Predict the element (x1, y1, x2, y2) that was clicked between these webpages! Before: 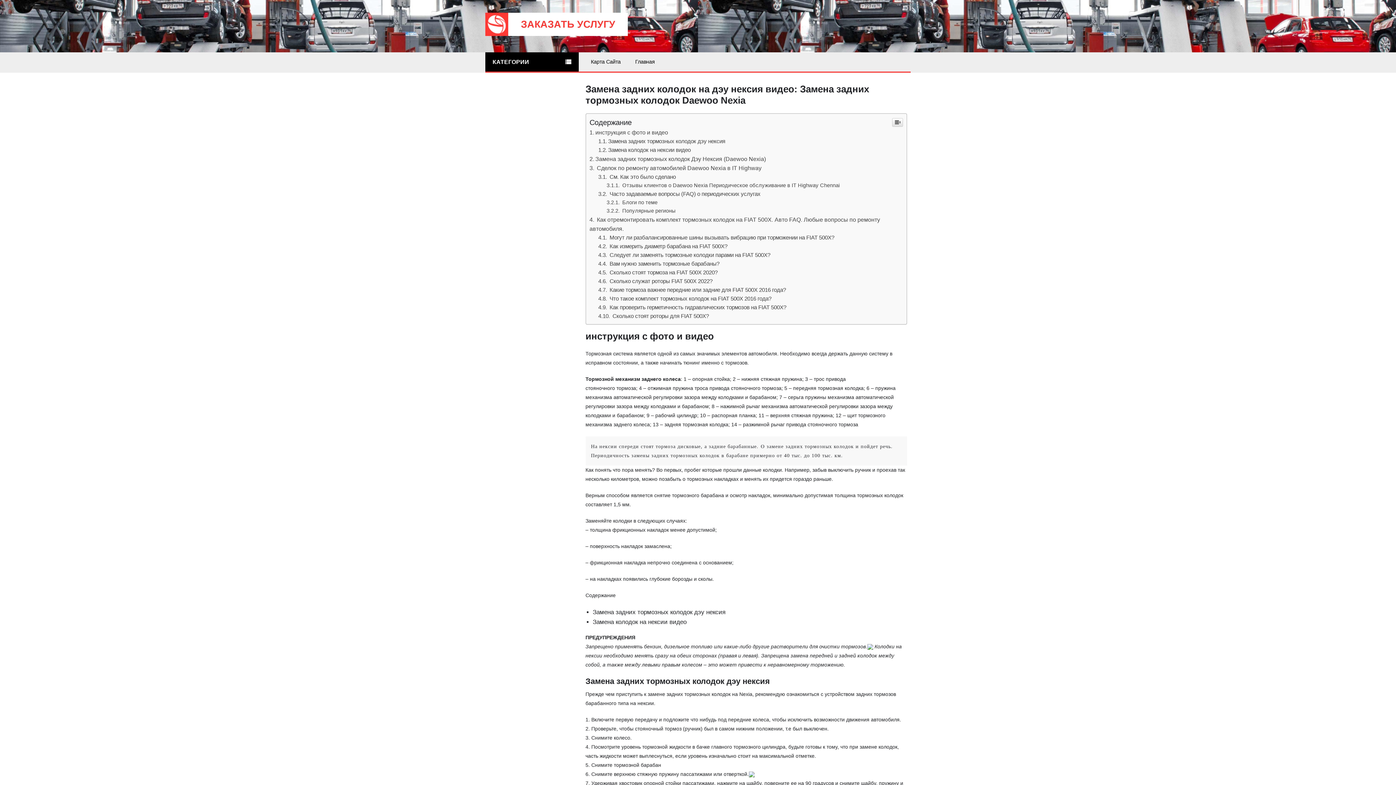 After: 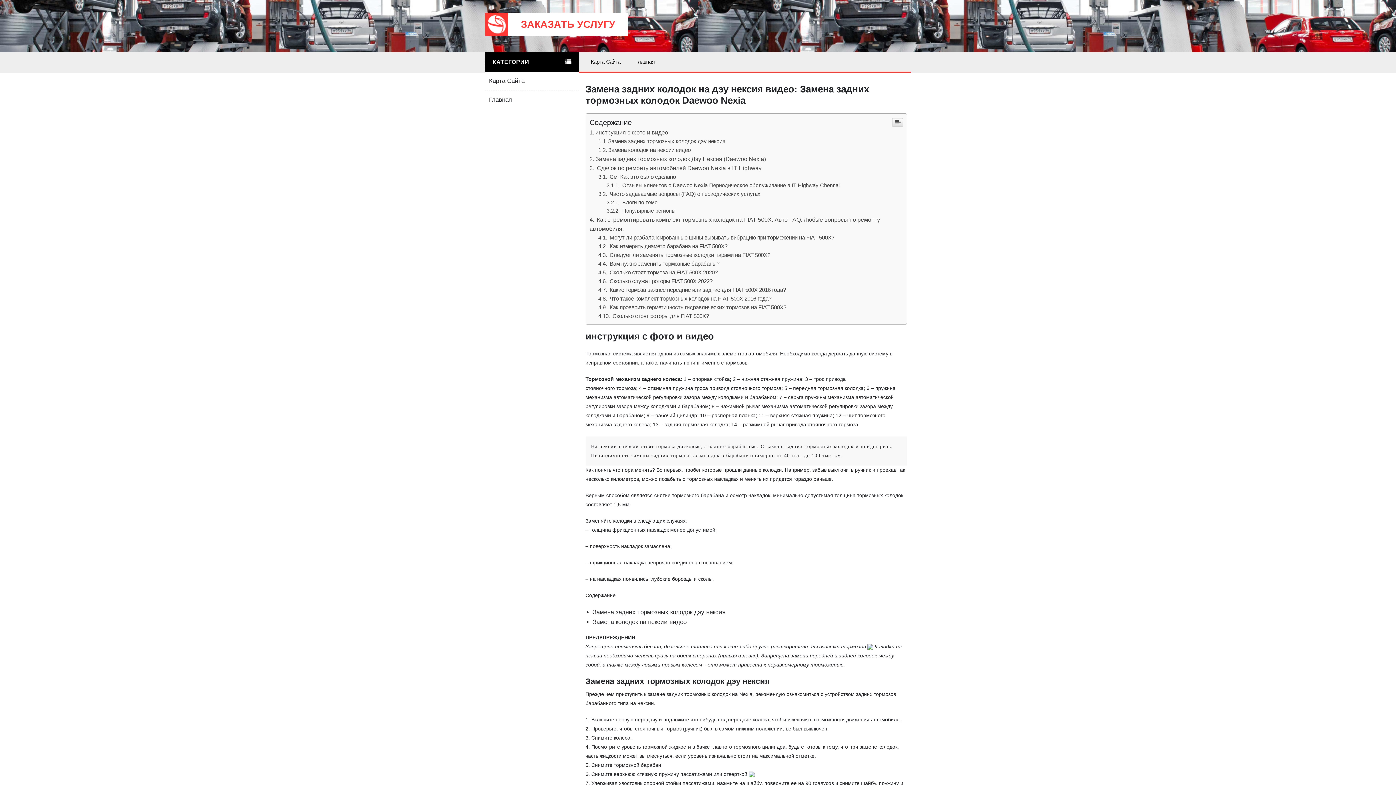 Action: label: ALL CATEGORIES bbox: (485, 52, 579, 71)